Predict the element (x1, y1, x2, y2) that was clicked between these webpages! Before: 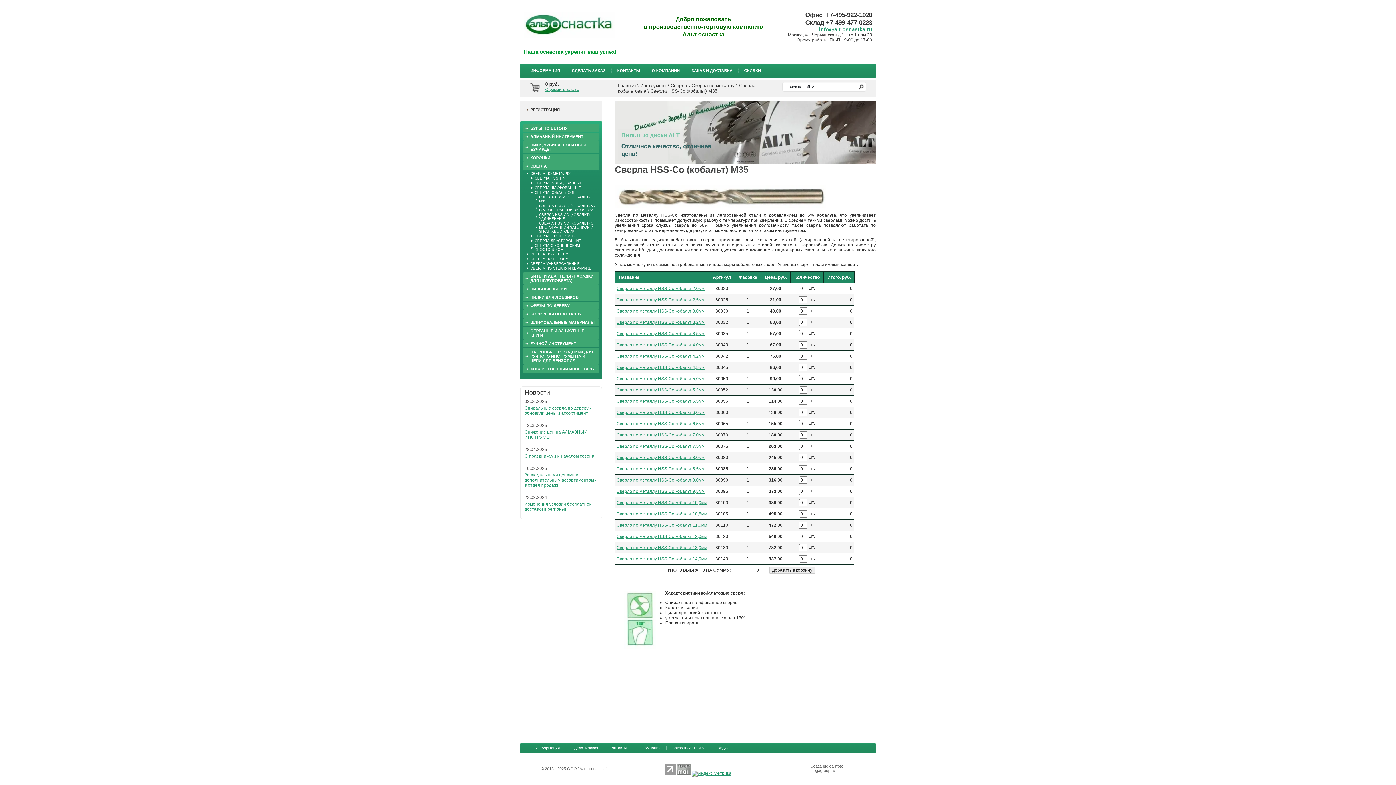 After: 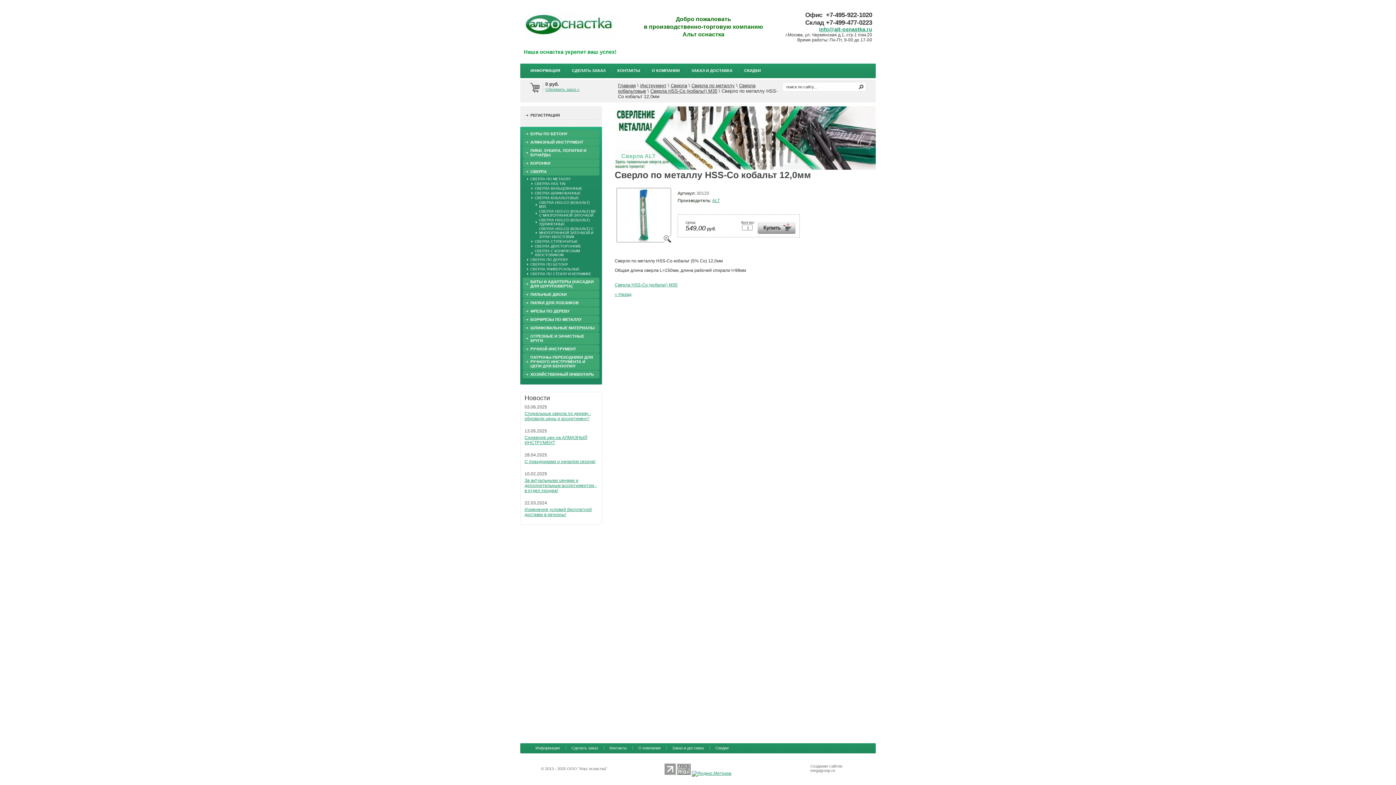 Action: label: Сверло по металлу HSS-Co кобальт 12,0мм bbox: (616, 534, 707, 539)